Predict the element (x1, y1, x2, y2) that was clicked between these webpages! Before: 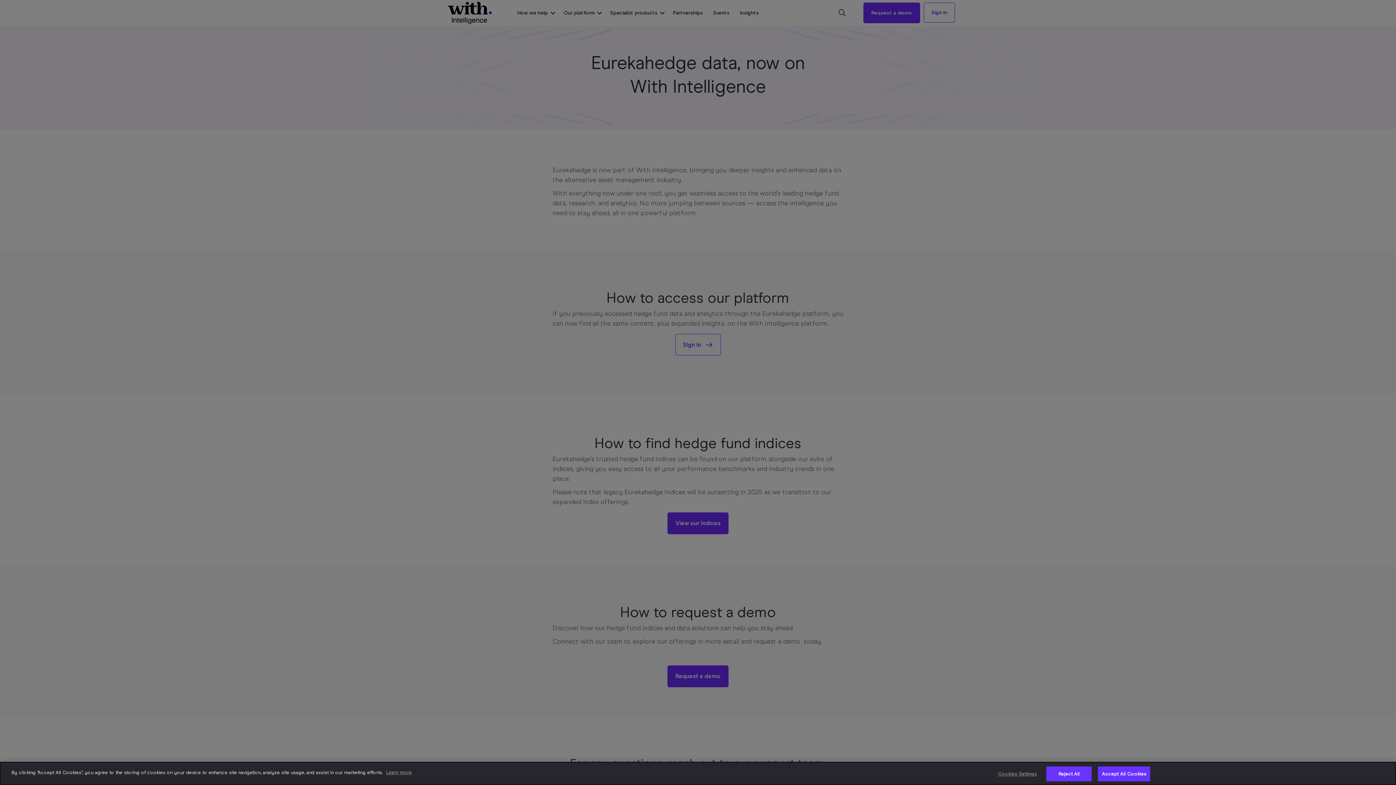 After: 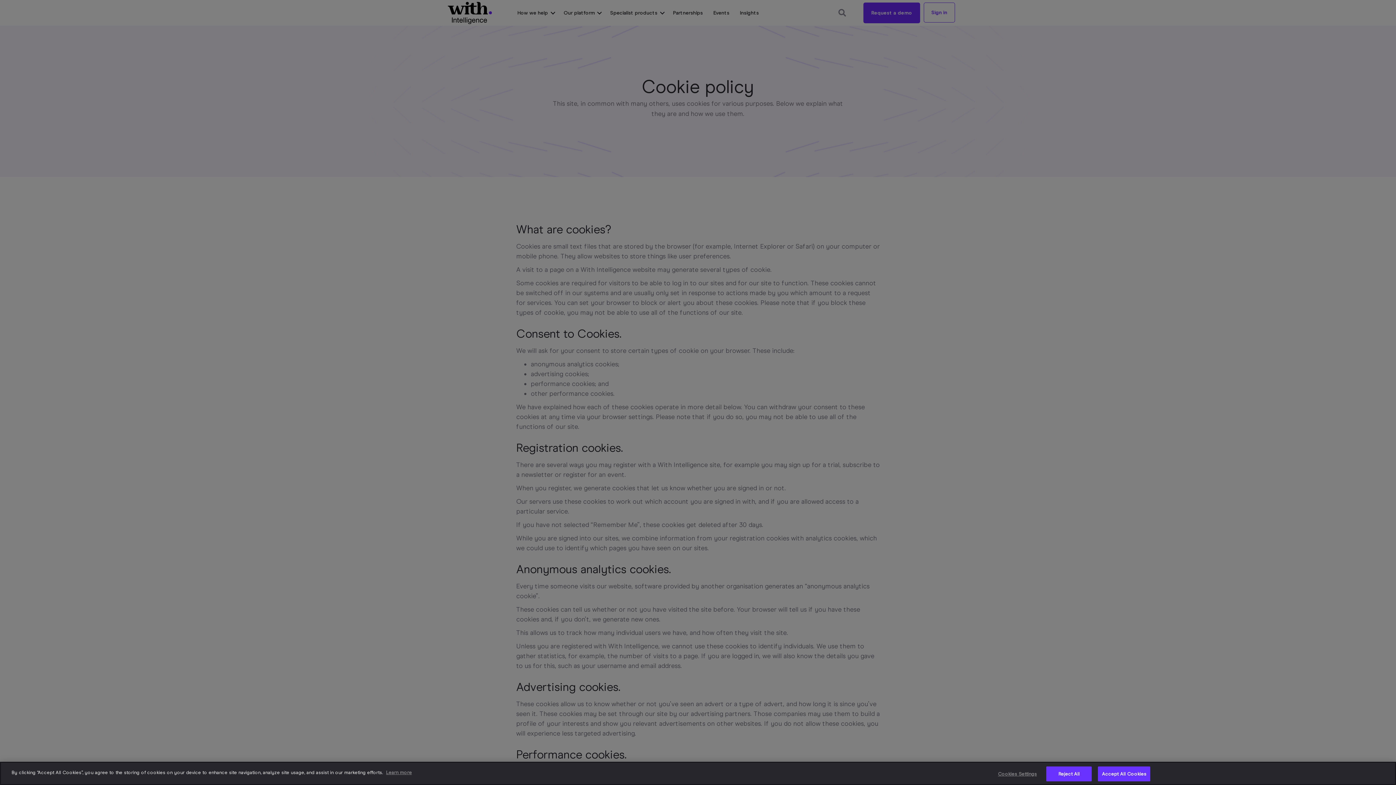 Action: bbox: (386, 770, 412, 775) label: More information about your privacy